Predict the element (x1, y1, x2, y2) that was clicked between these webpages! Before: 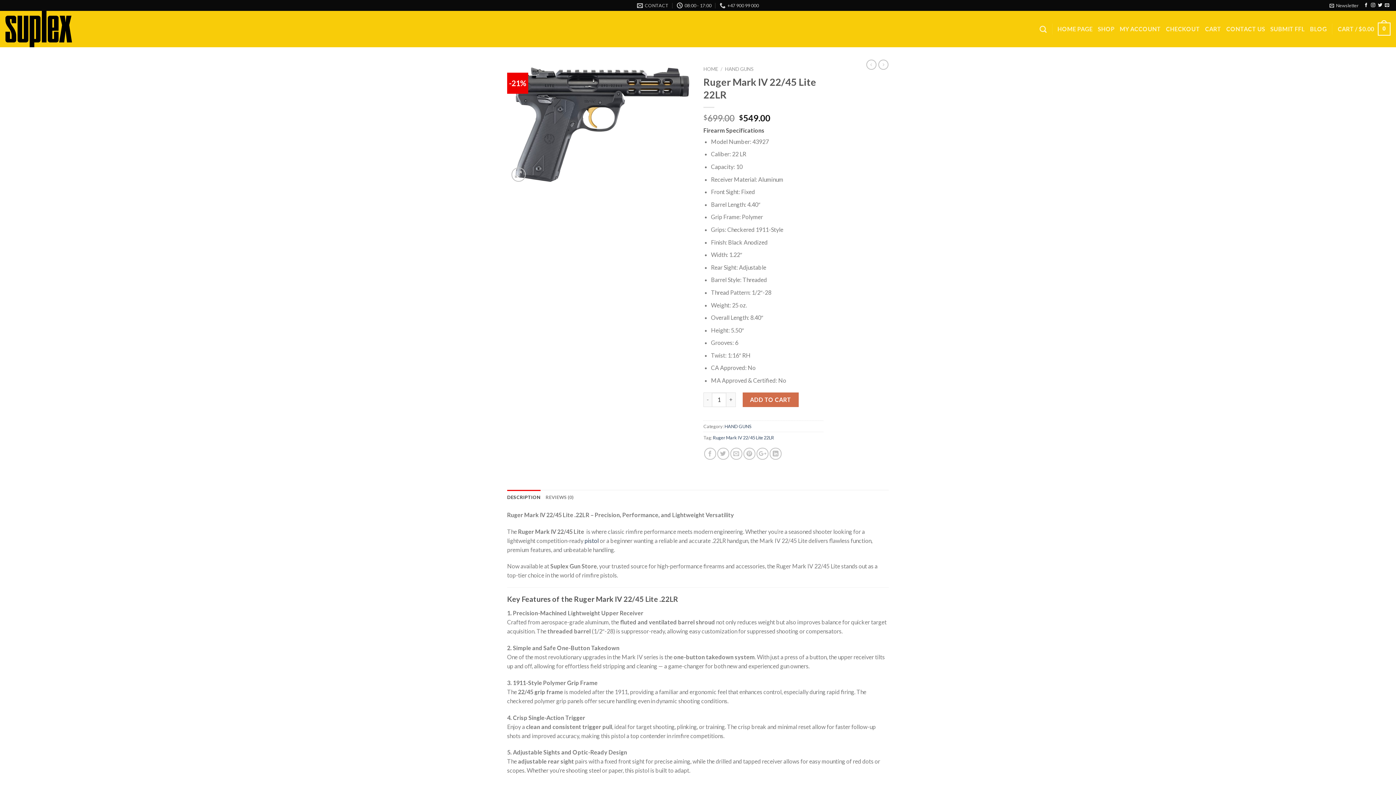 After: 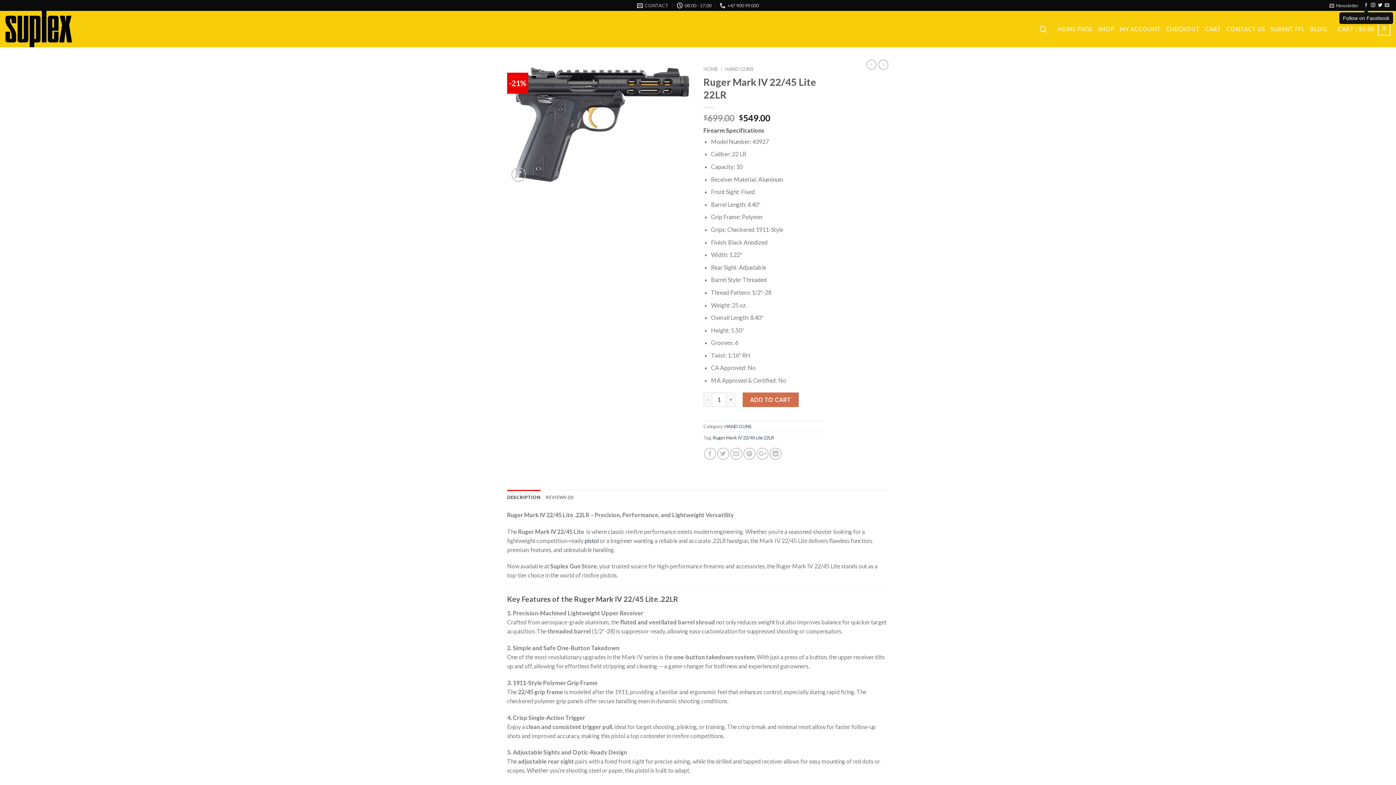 Action: bbox: (1364, 3, 1368, 8)